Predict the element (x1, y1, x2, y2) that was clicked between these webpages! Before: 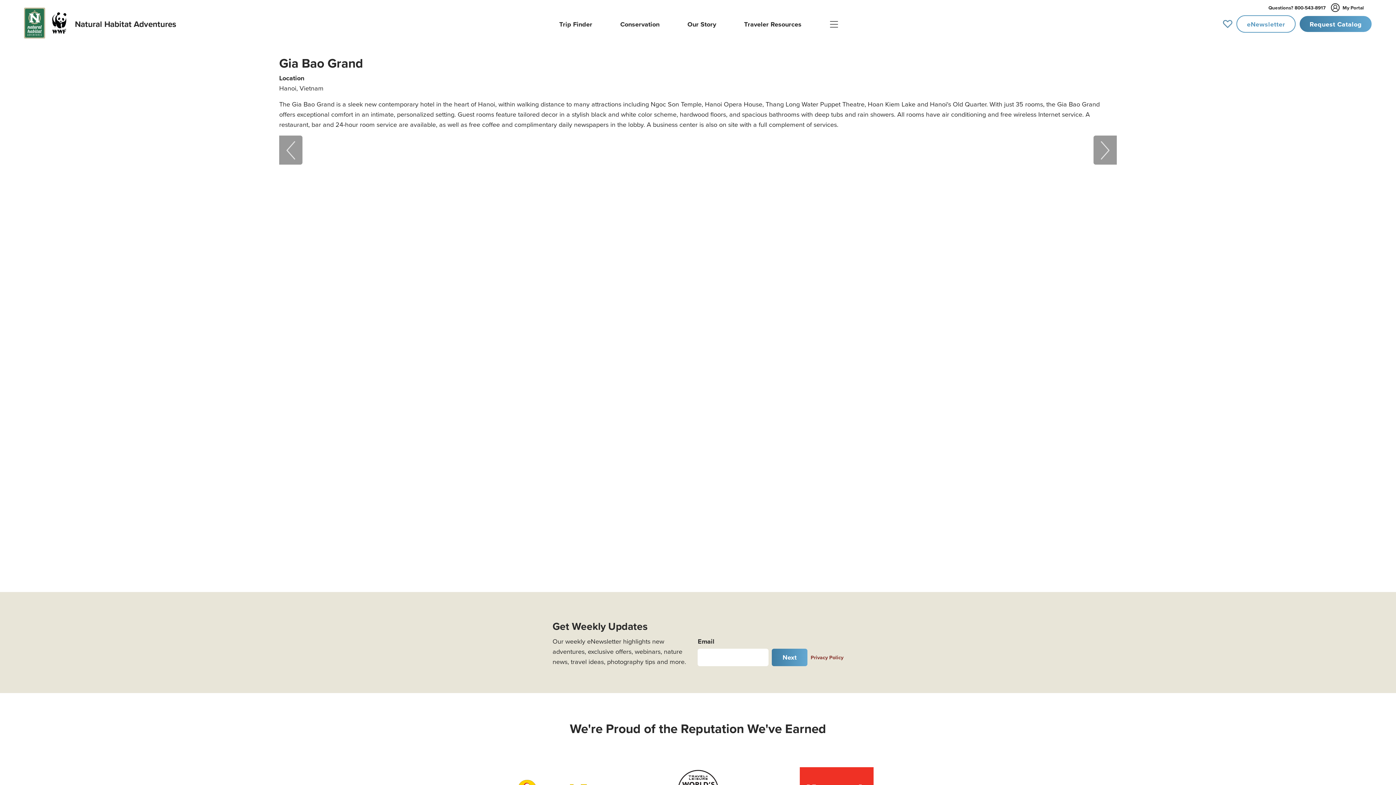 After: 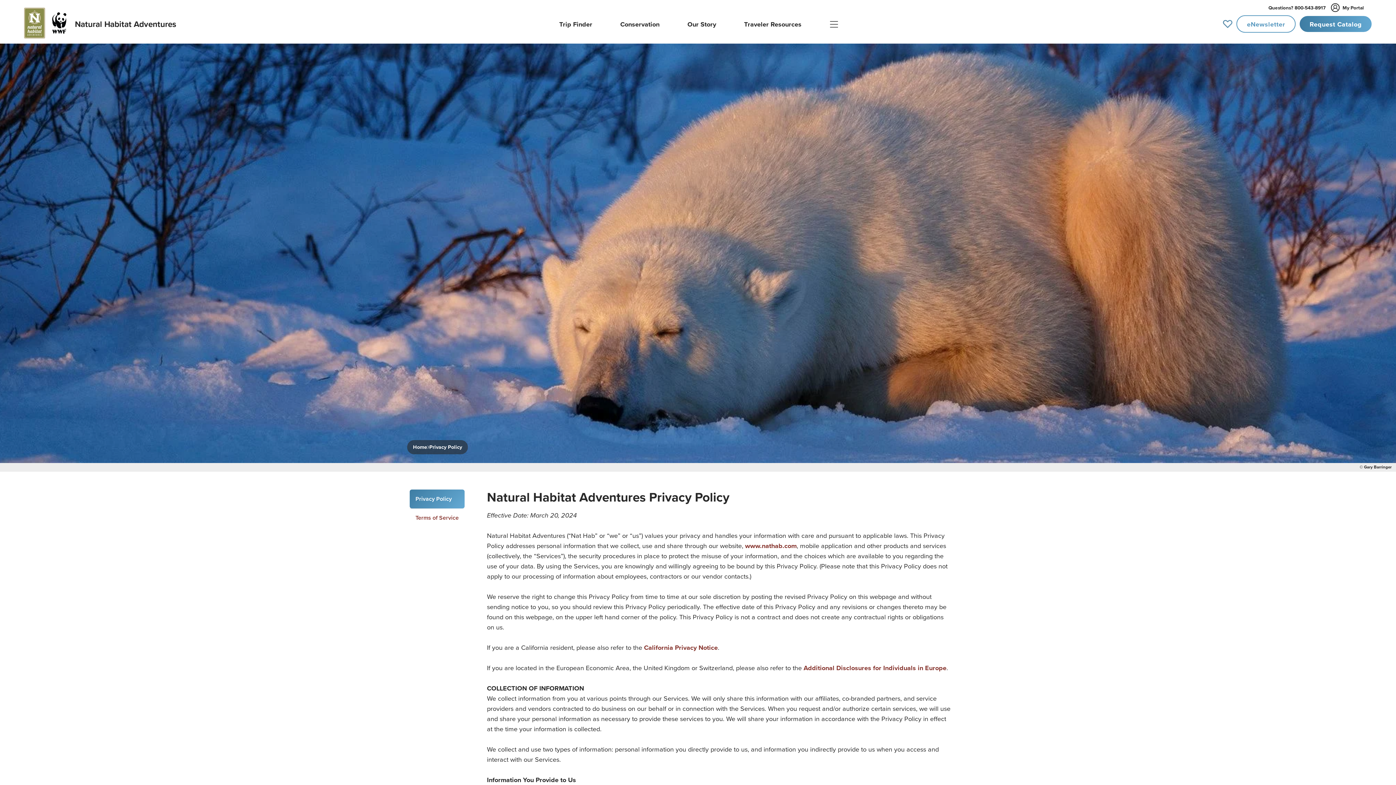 Action: label: Privacy Policy bbox: (810, 653, 843, 662)